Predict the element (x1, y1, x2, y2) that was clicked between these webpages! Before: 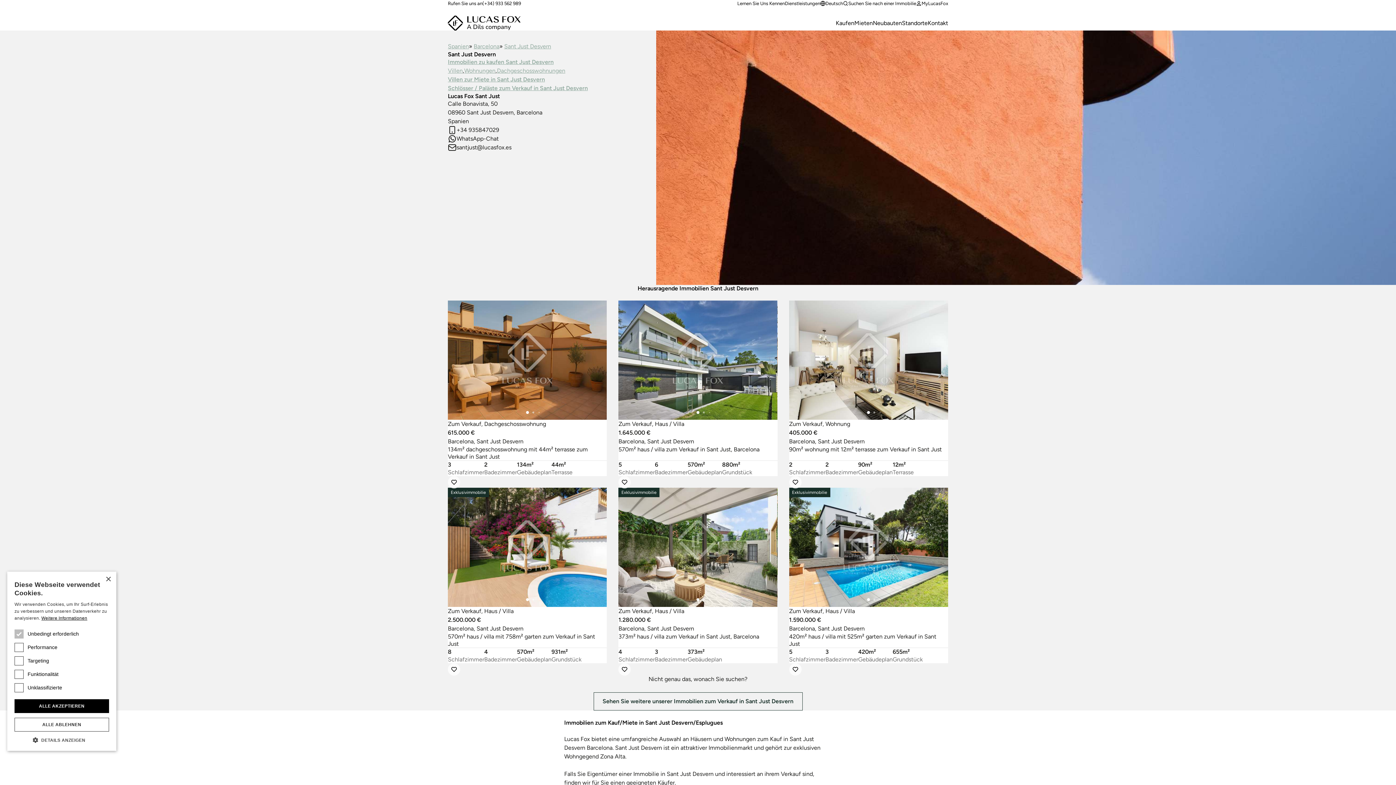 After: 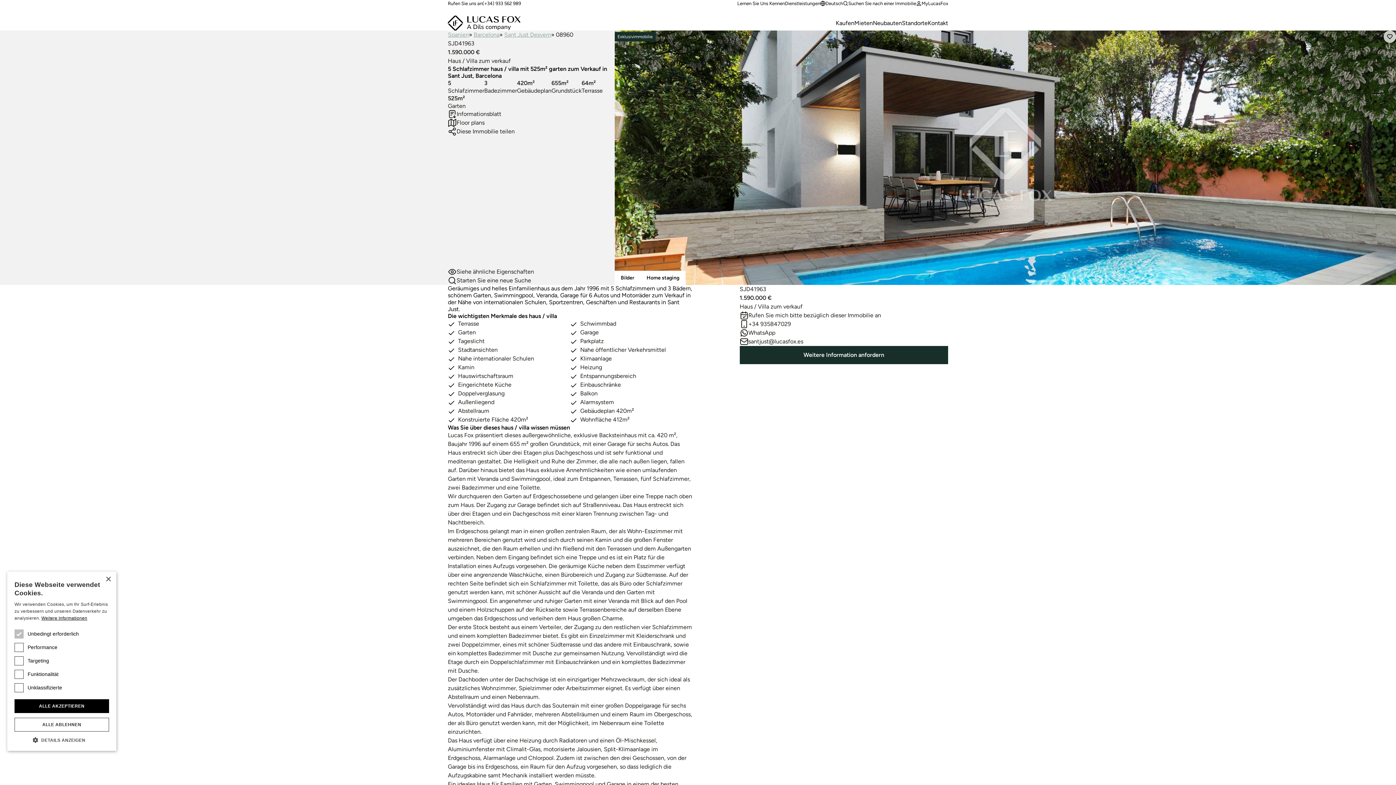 Action: label: Exklusivimmobilie
Zum Verkauf, Haus / Villa
1.590.000 €
Barcelona, Sant Just Desvern

420m² haus / villa mit 525m² garten zum Verkauf in Sant Just

Schlafzimmer
5
Badezimmer
3
Gebäudeplan
420m²
Grundstück
655m² bbox: (789, 488, 948, 663)